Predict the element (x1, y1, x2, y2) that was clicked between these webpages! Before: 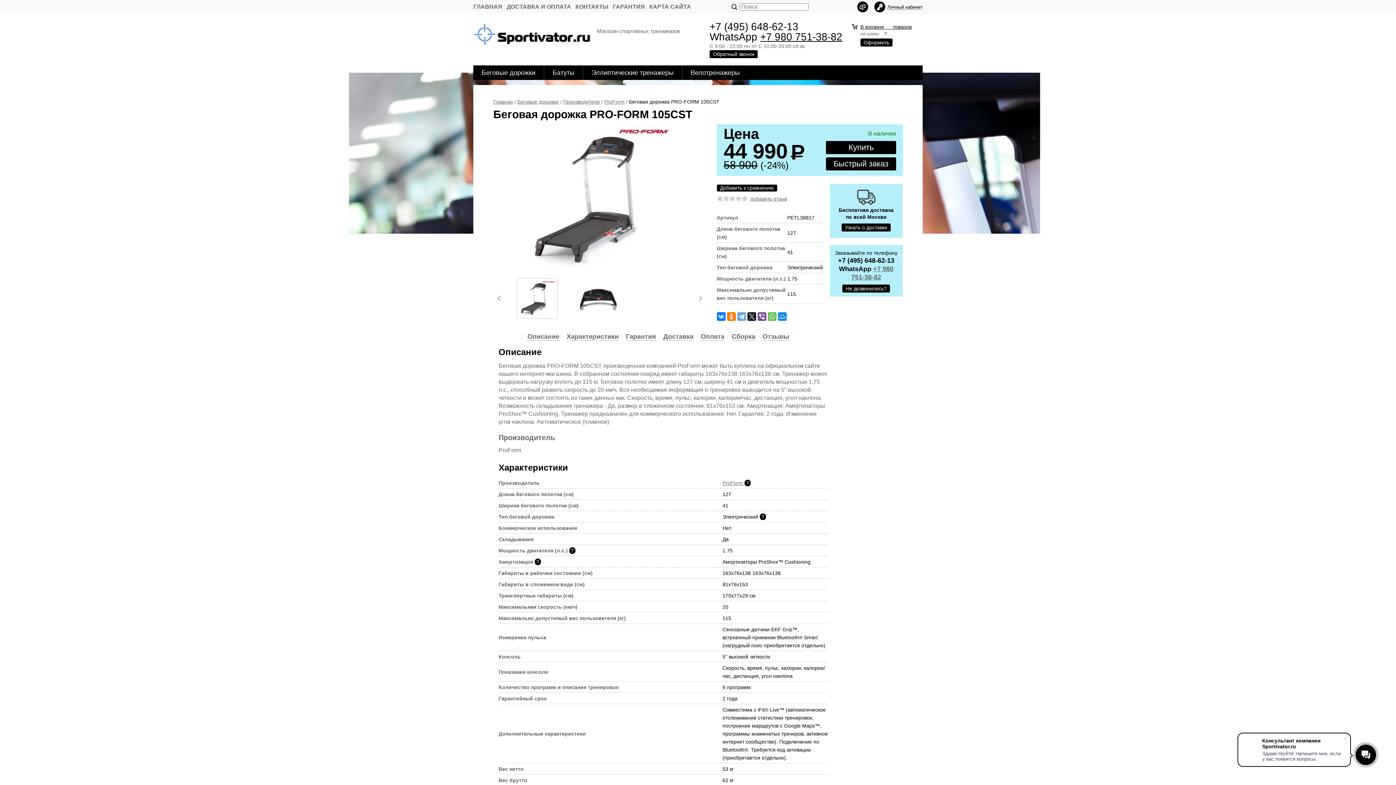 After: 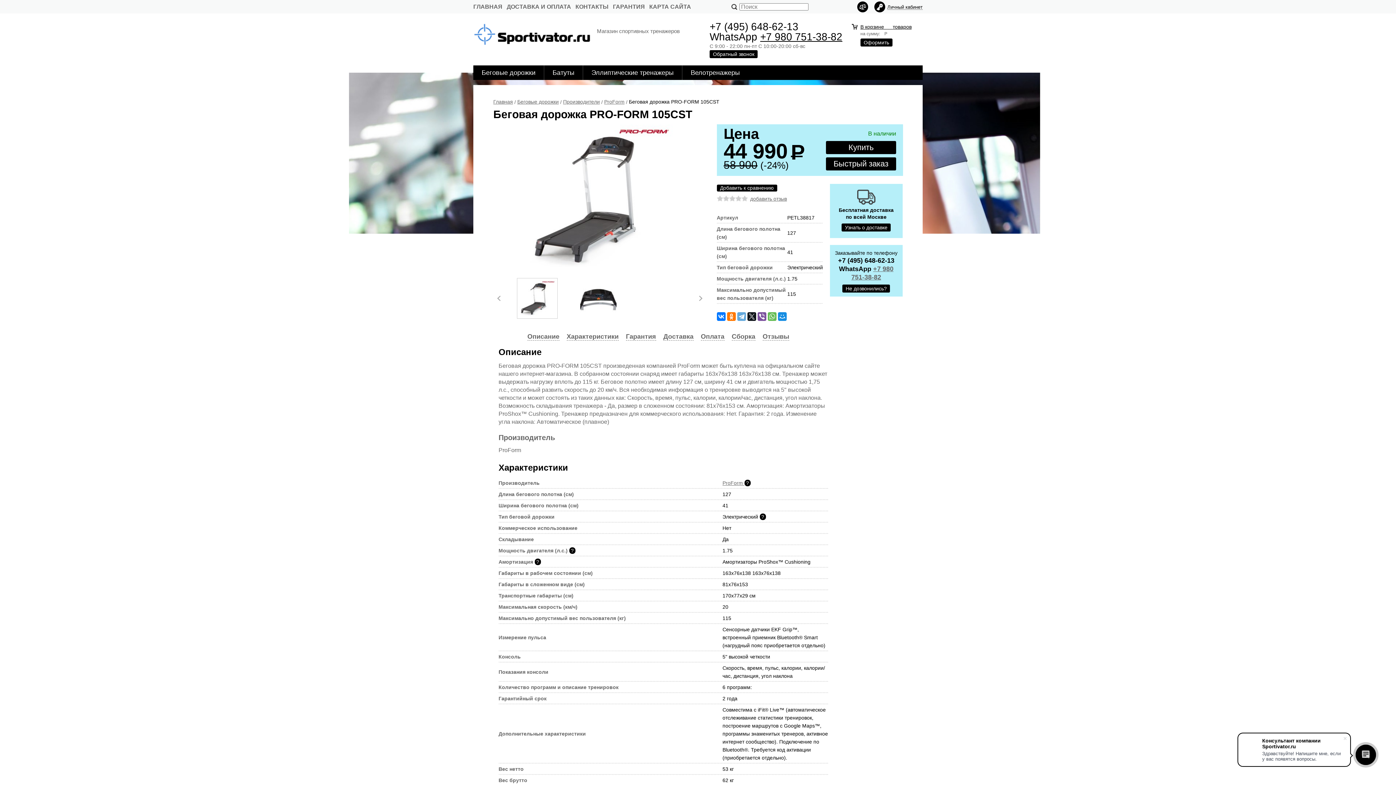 Action: bbox: (508, 278, 566, 318)